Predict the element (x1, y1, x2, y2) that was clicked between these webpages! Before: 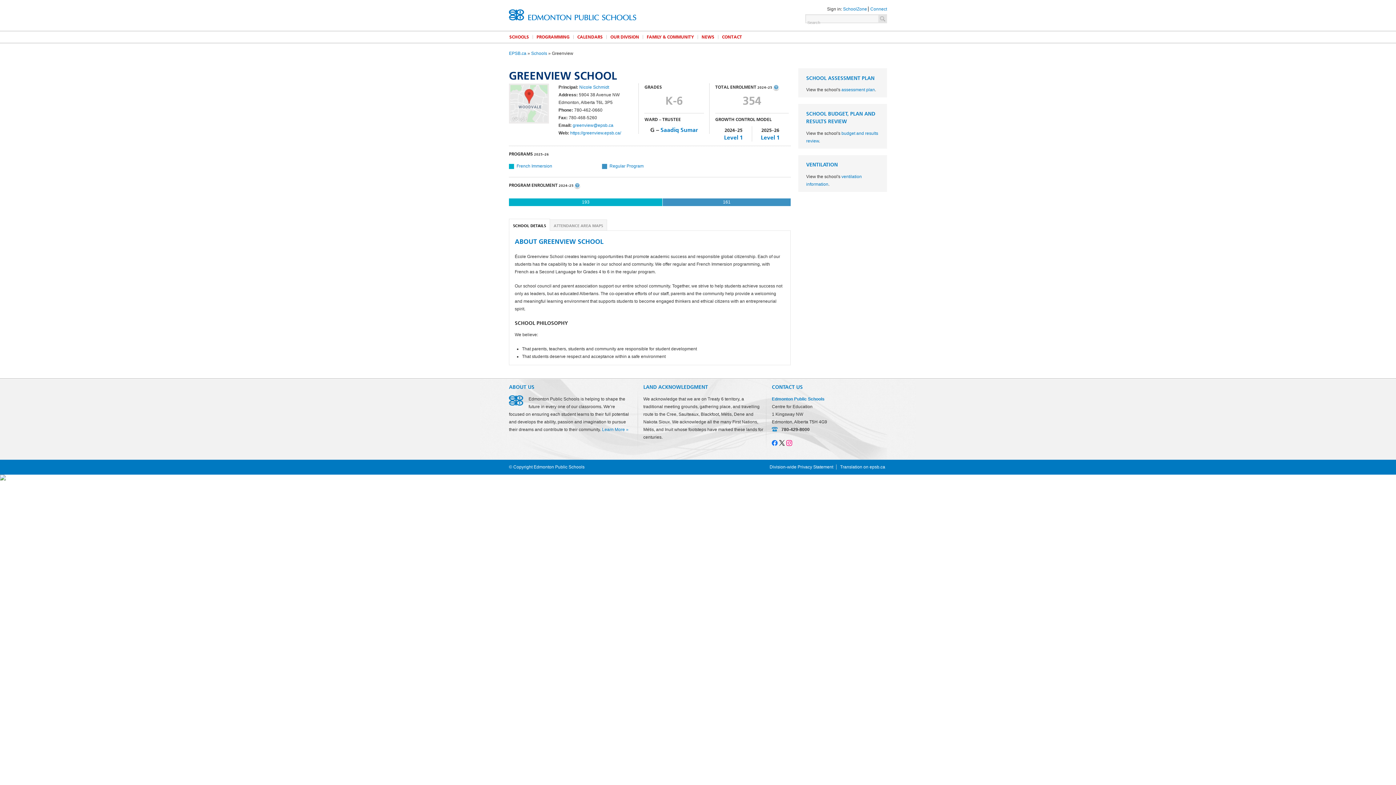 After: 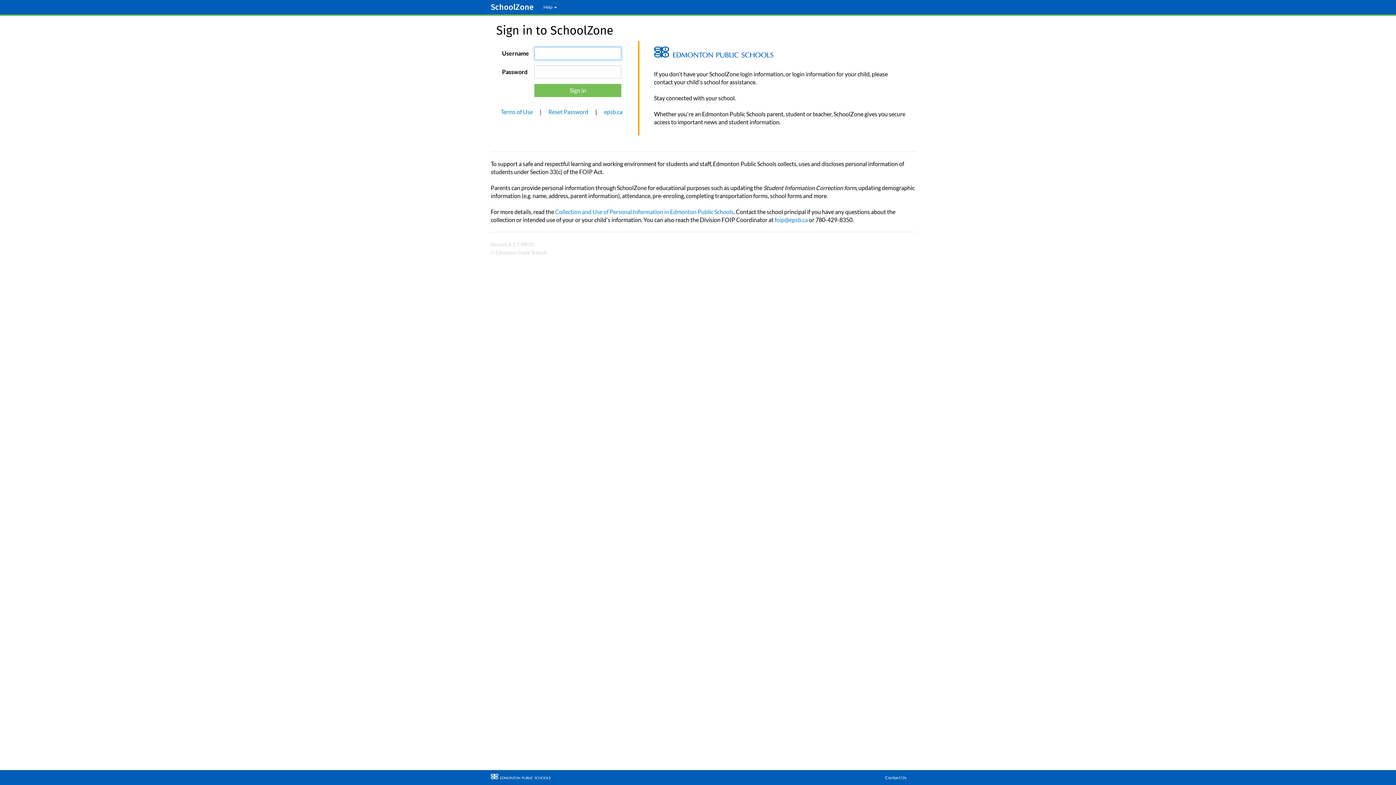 Action: bbox: (843, 6, 867, 11) label: SchoolZone